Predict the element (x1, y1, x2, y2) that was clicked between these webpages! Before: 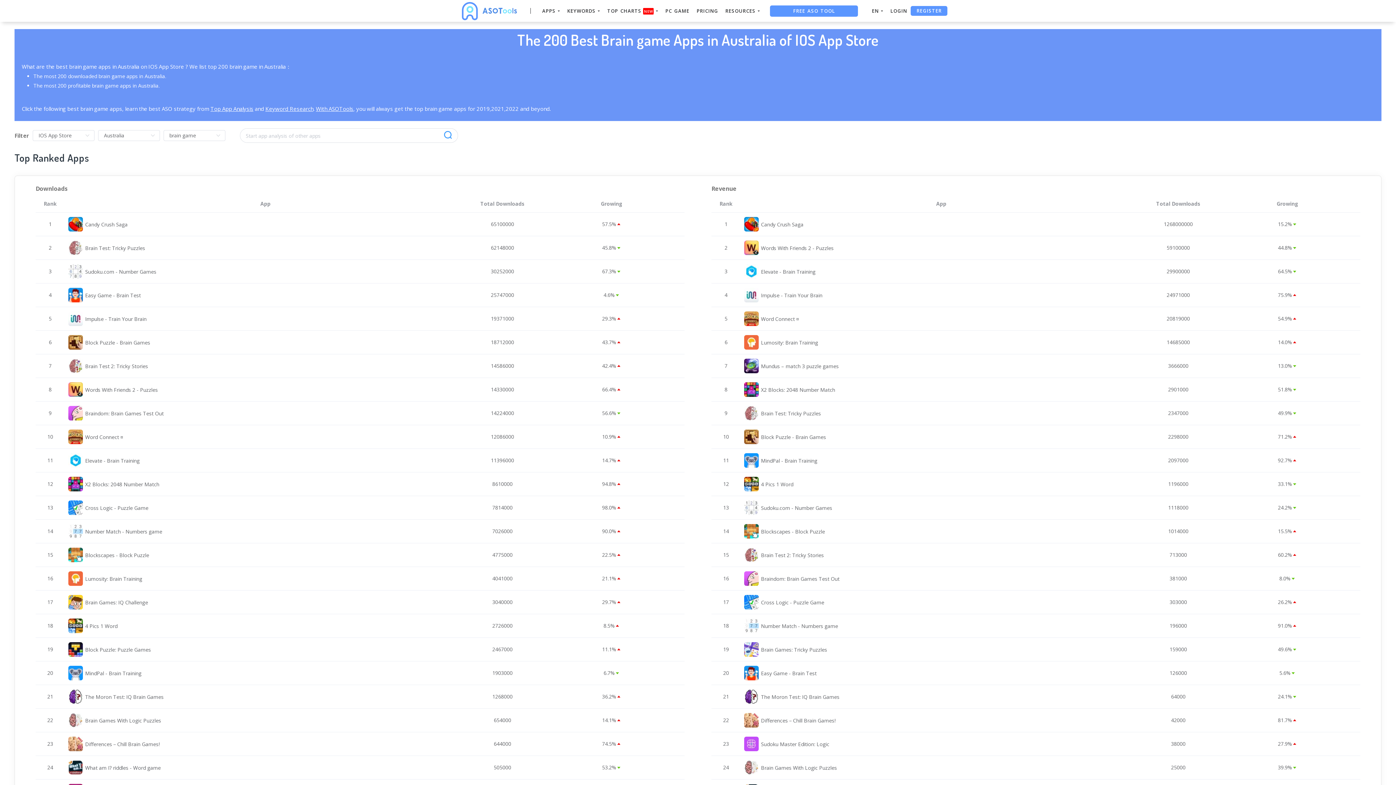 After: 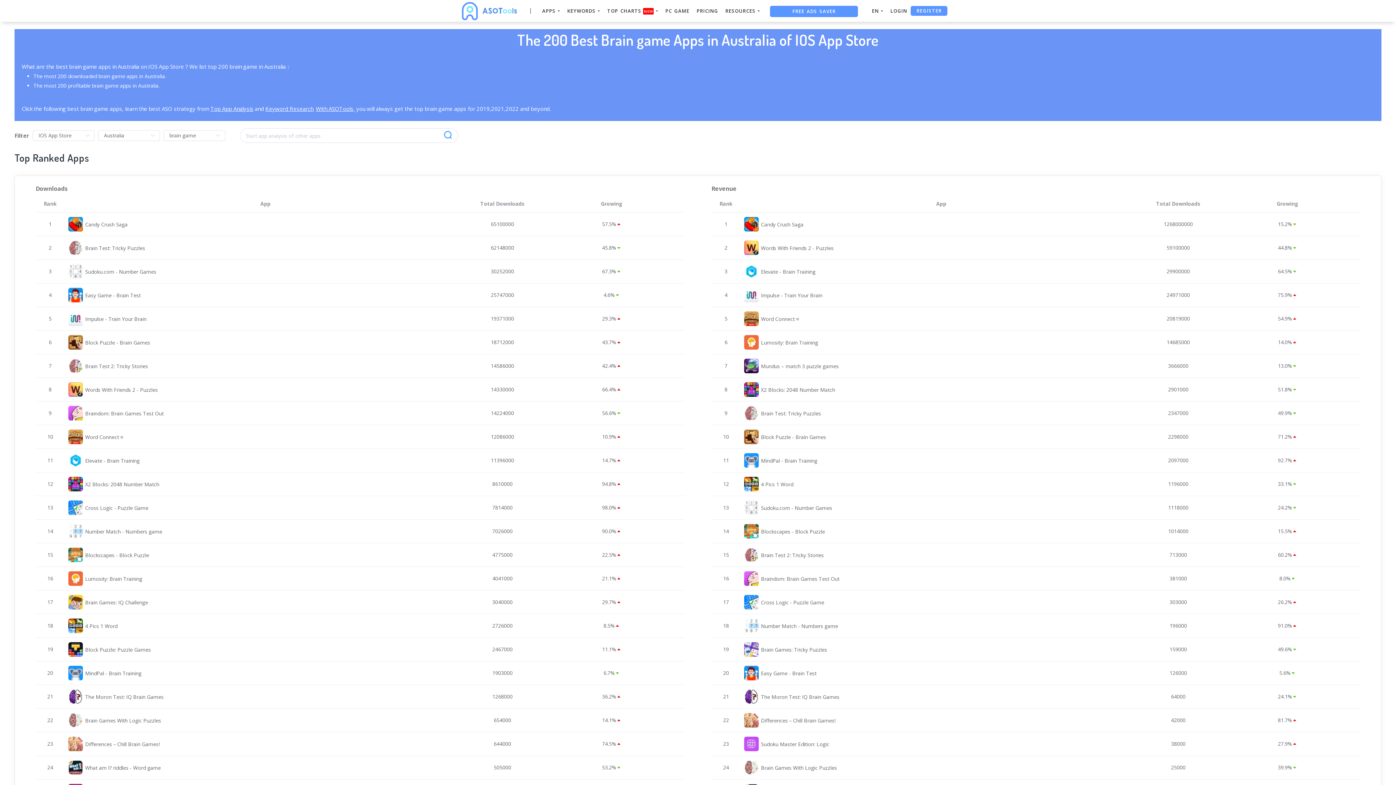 Action: label: Top App Analysis bbox: (210, 105, 253, 112)